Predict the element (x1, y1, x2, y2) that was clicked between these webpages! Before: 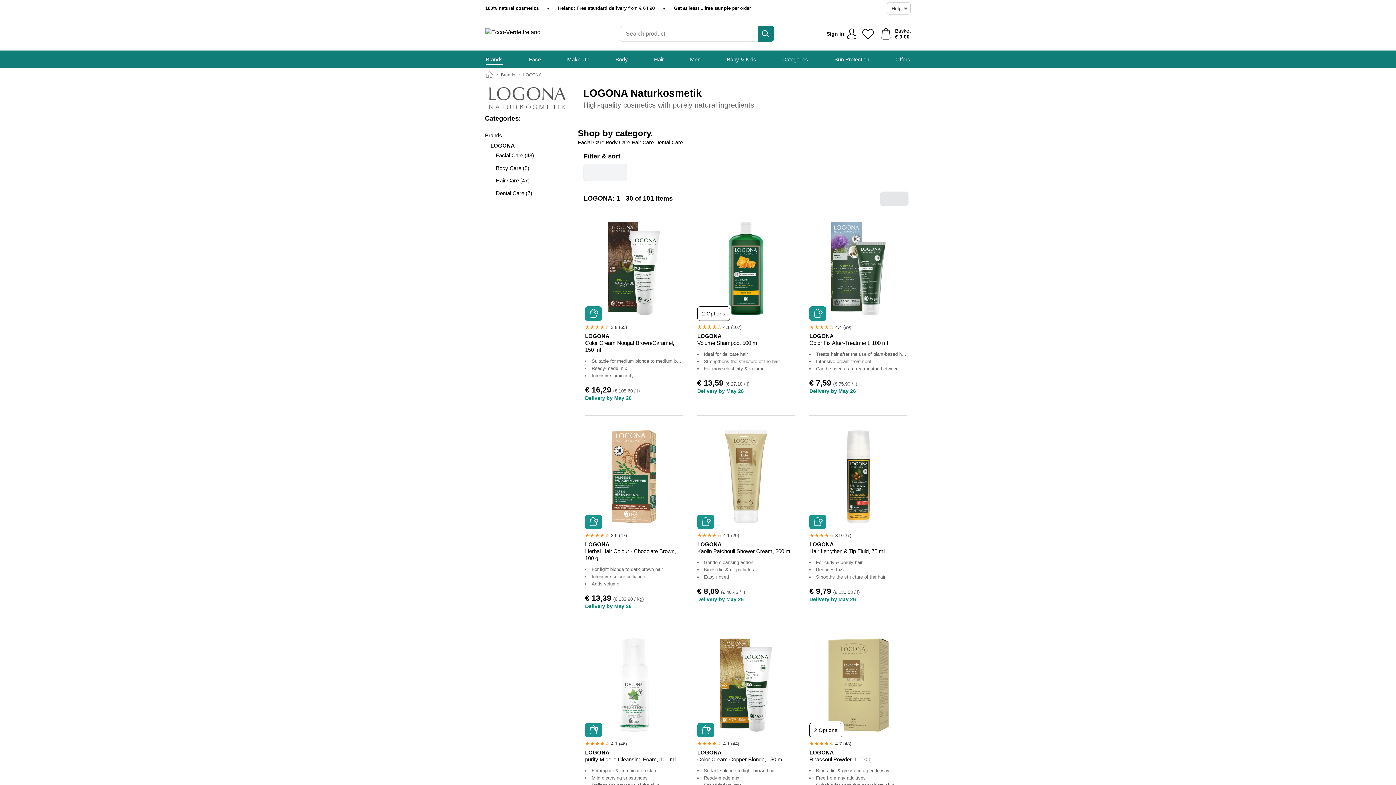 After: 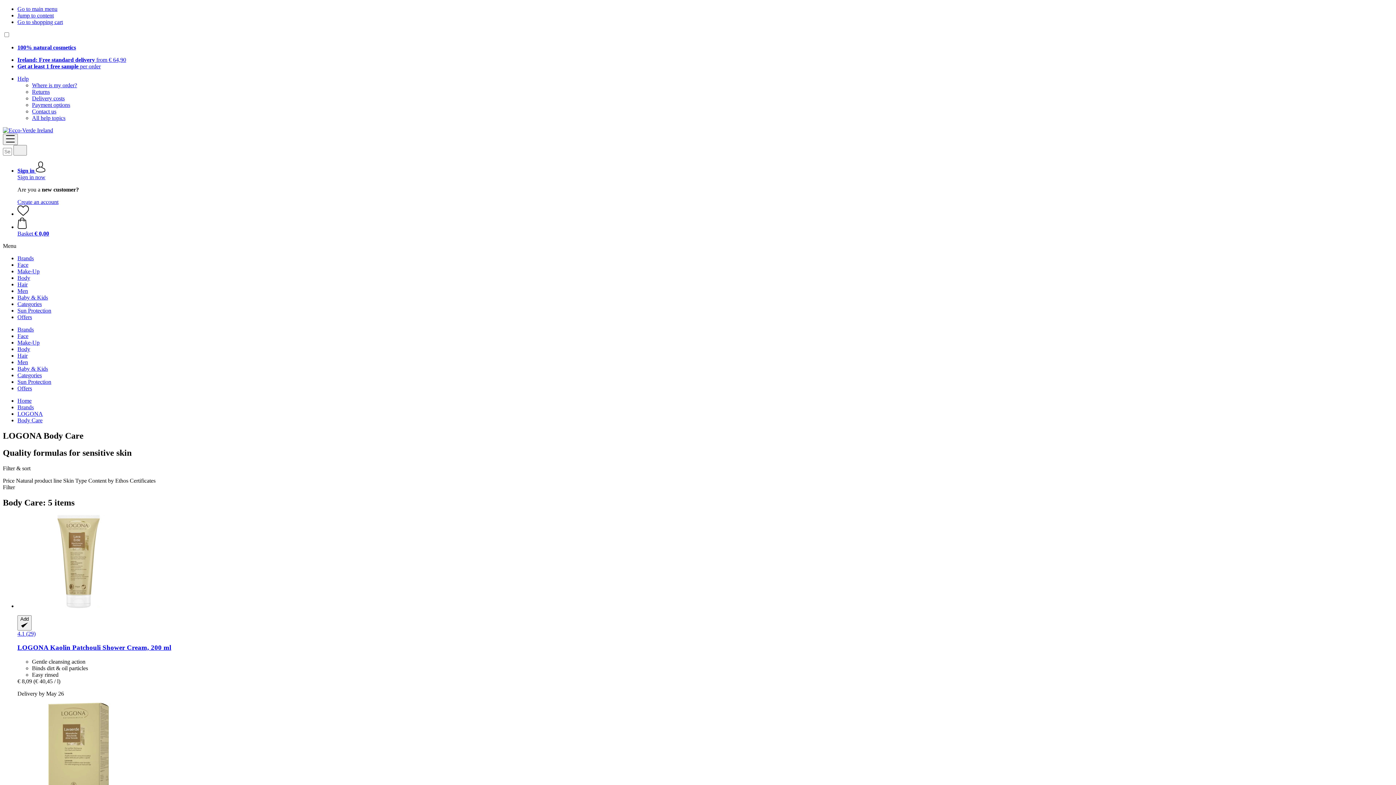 Action: label: Body Care (5) bbox: (485, 164, 570, 171)